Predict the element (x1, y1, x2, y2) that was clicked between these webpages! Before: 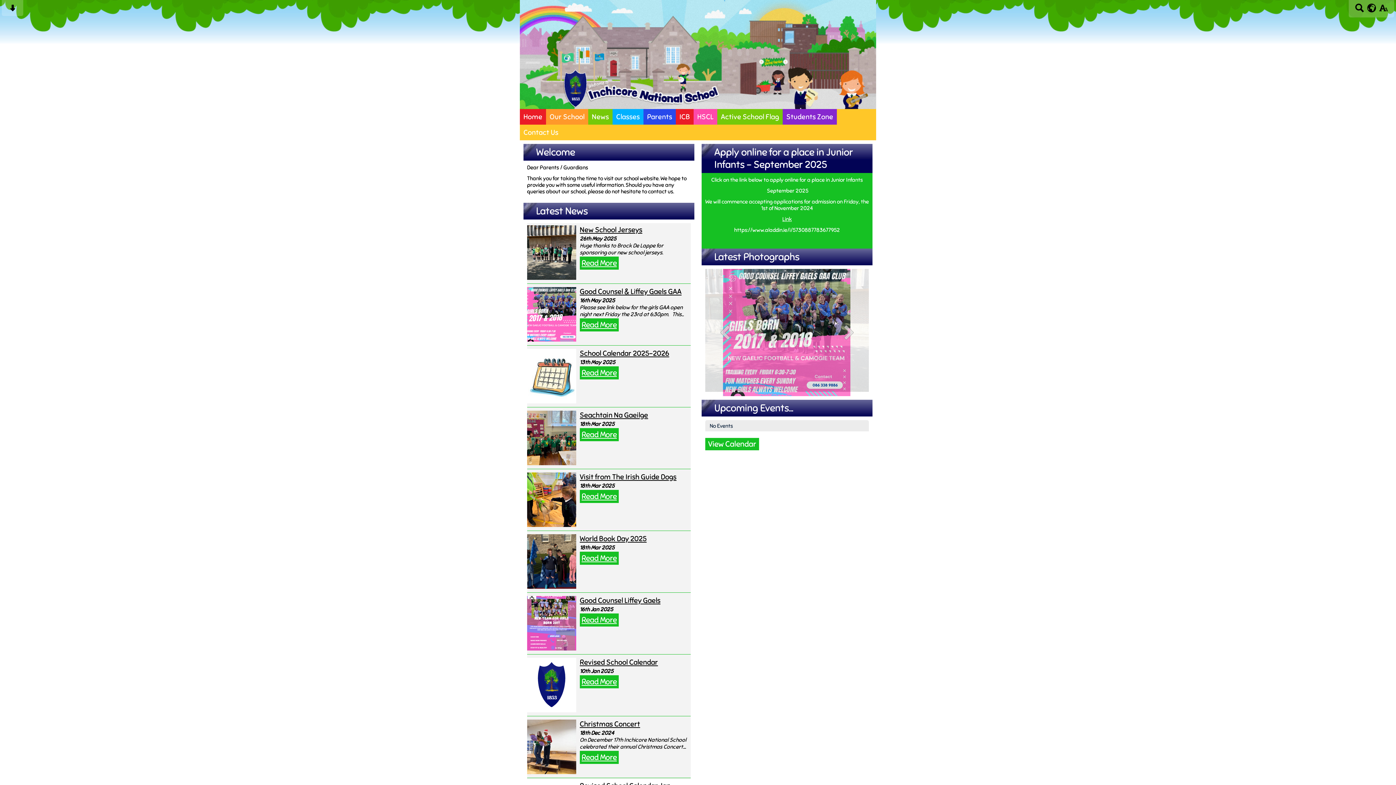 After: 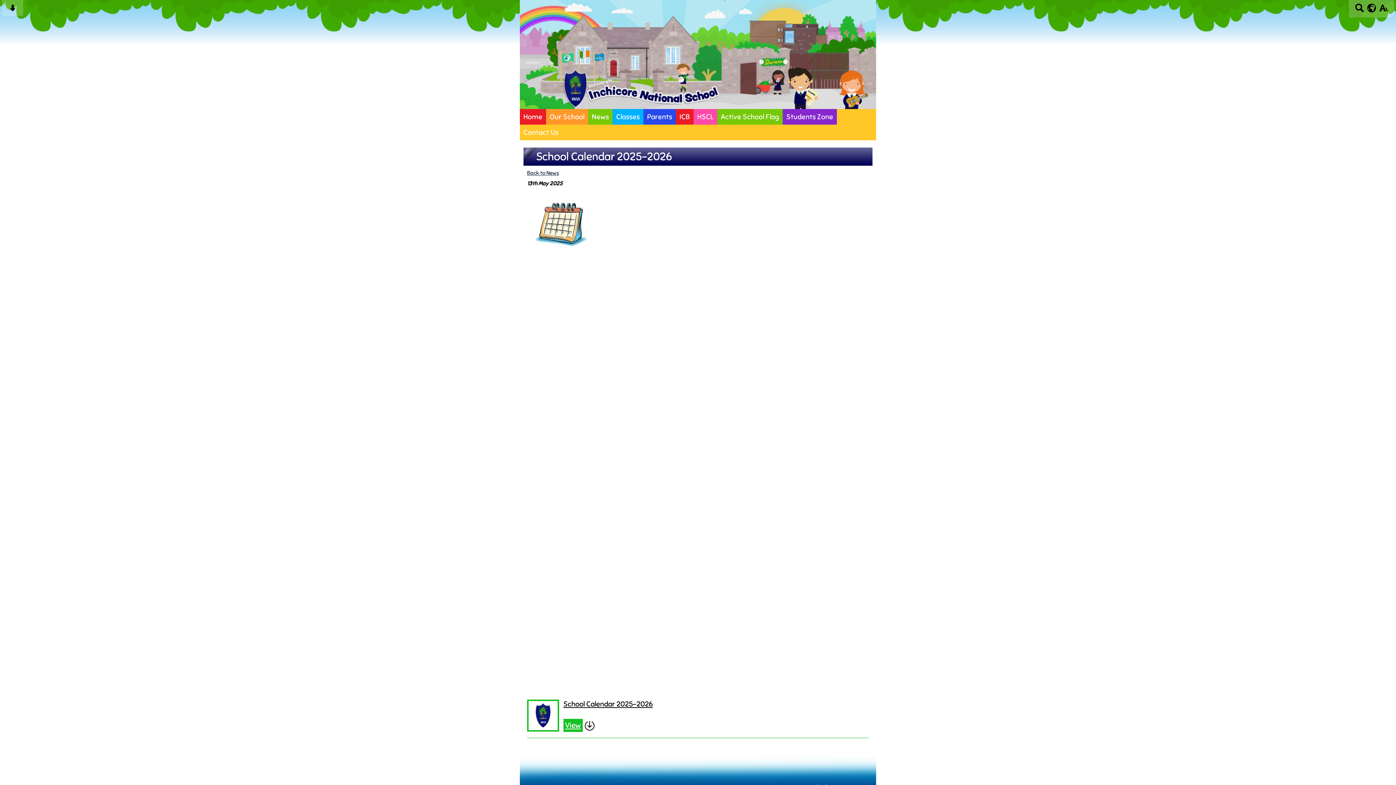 Action: label: School Calendar 2025-2026 bbox: (579, 349, 669, 358)